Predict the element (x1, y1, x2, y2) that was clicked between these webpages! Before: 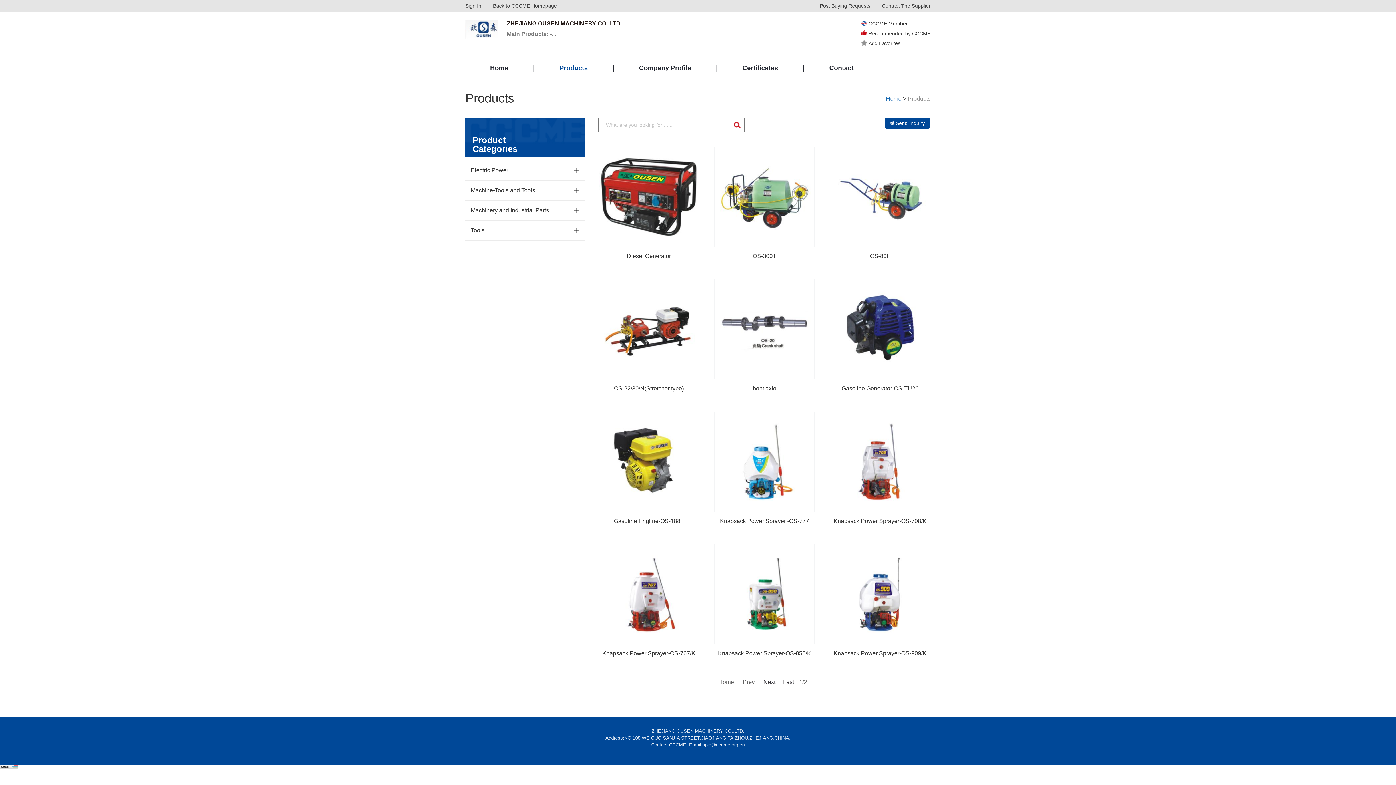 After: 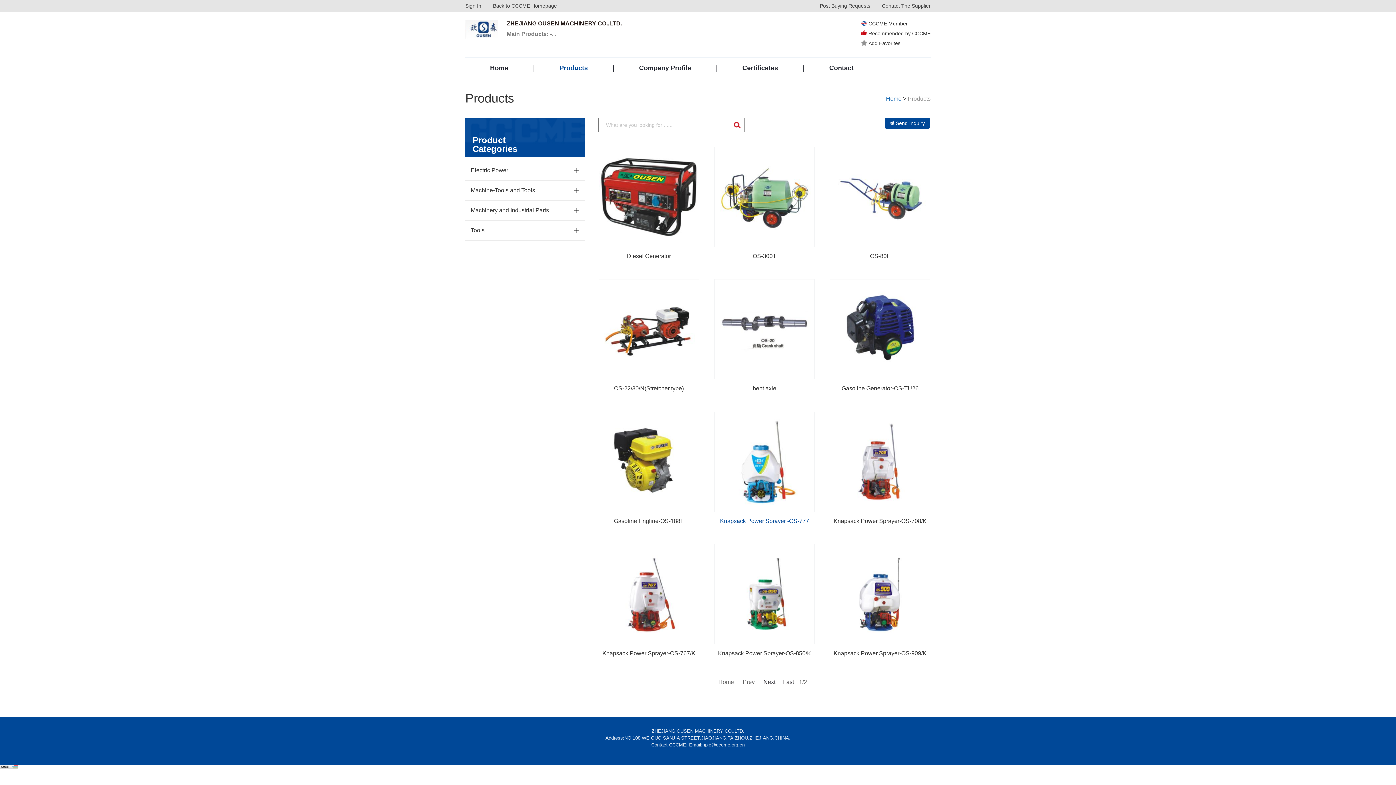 Action: bbox: (714, 411, 814, 512)